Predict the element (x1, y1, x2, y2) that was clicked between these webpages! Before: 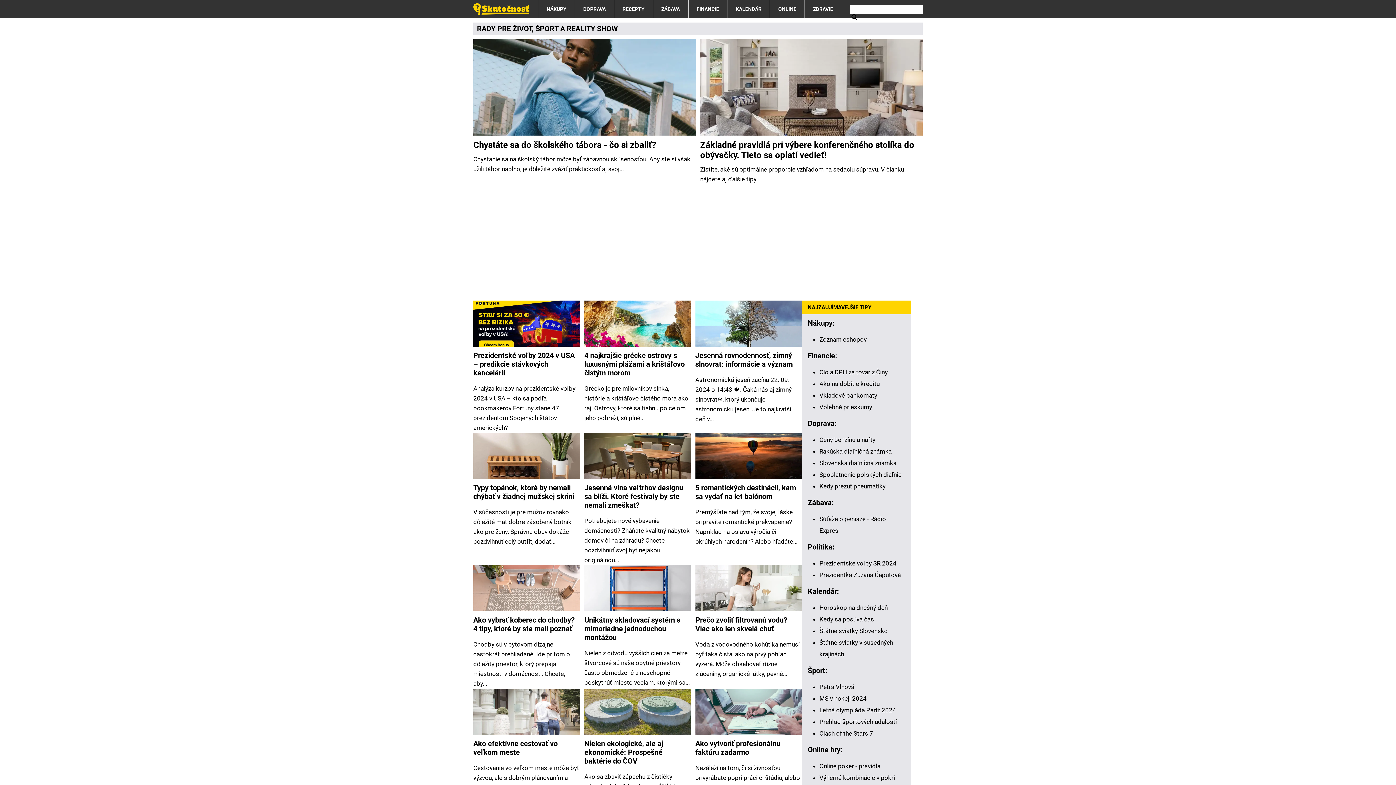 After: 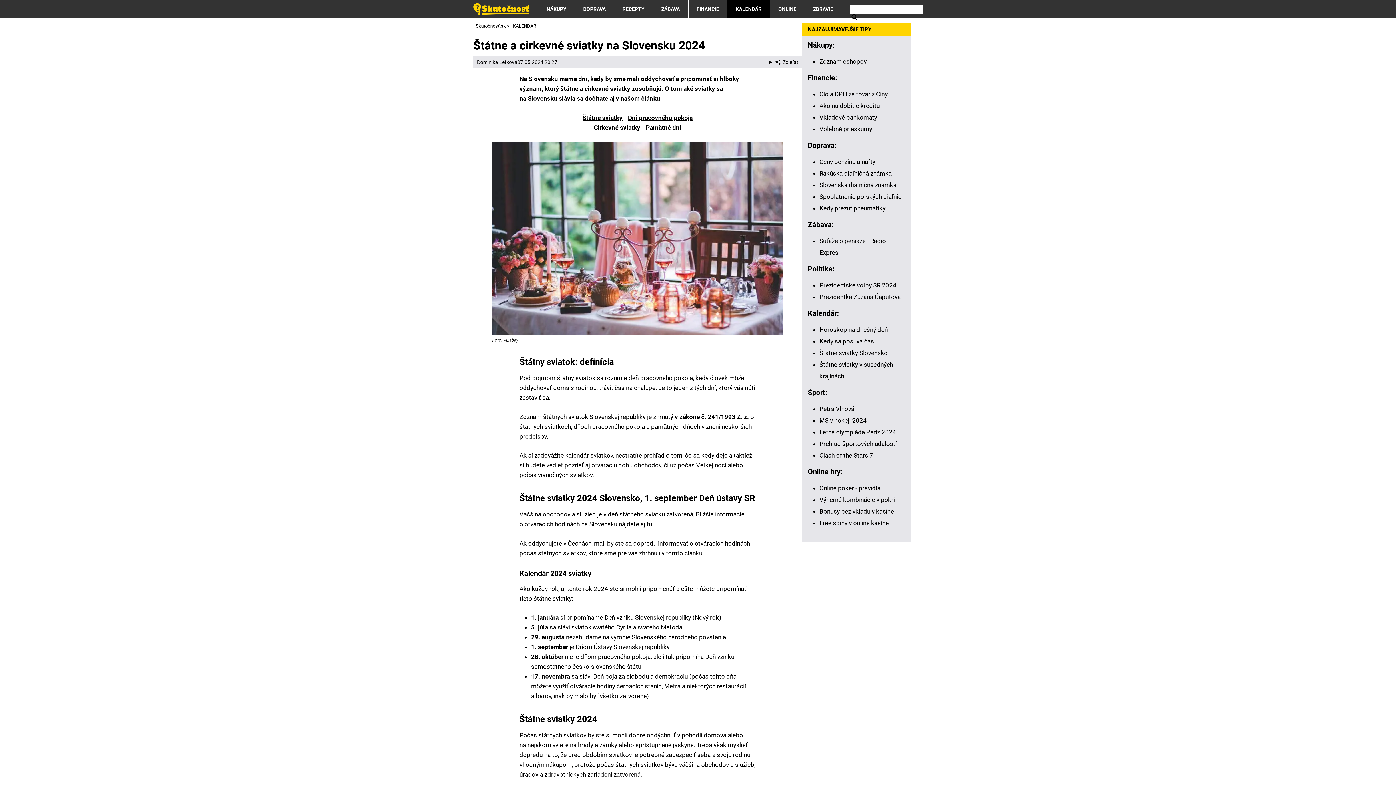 Action: label: Štátne sviatky Slovensko bbox: (819, 627, 888, 634)